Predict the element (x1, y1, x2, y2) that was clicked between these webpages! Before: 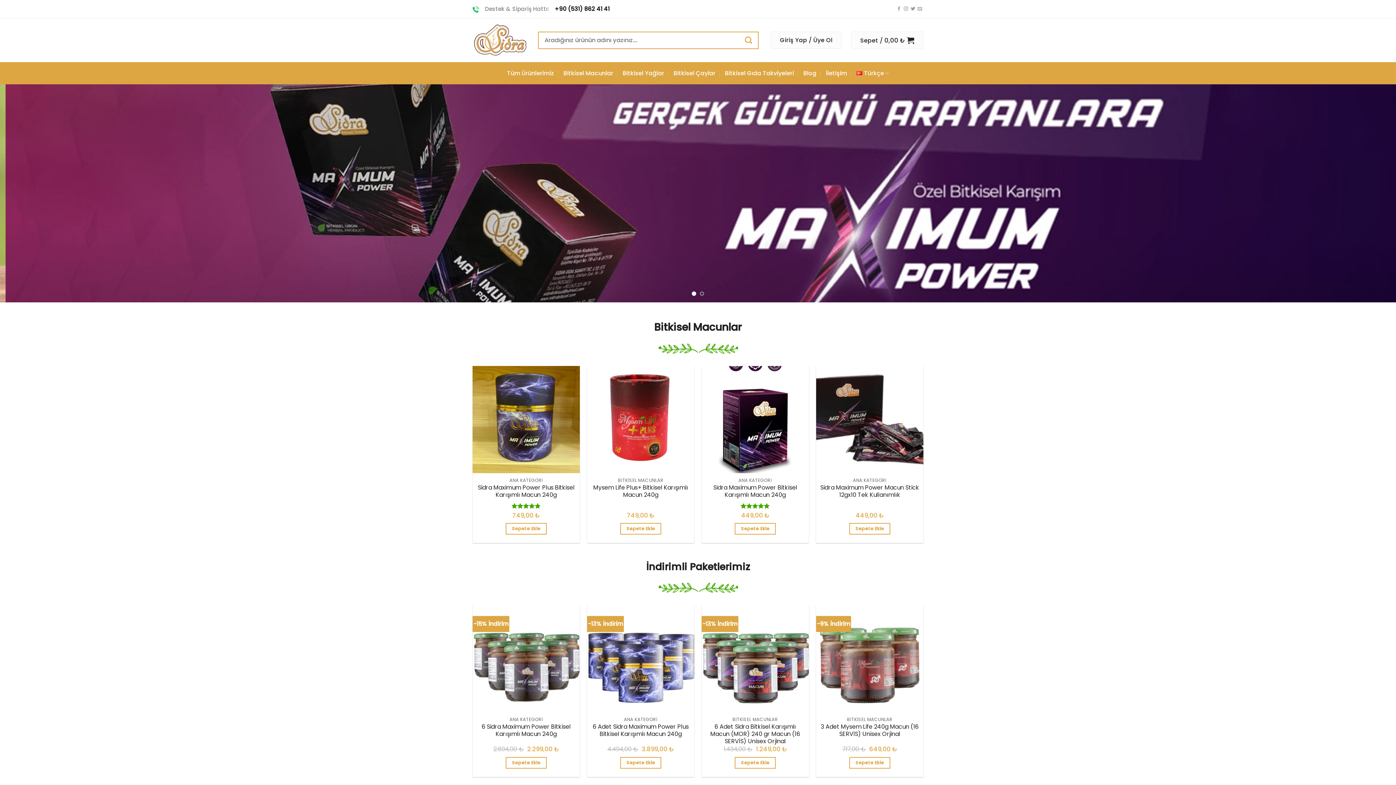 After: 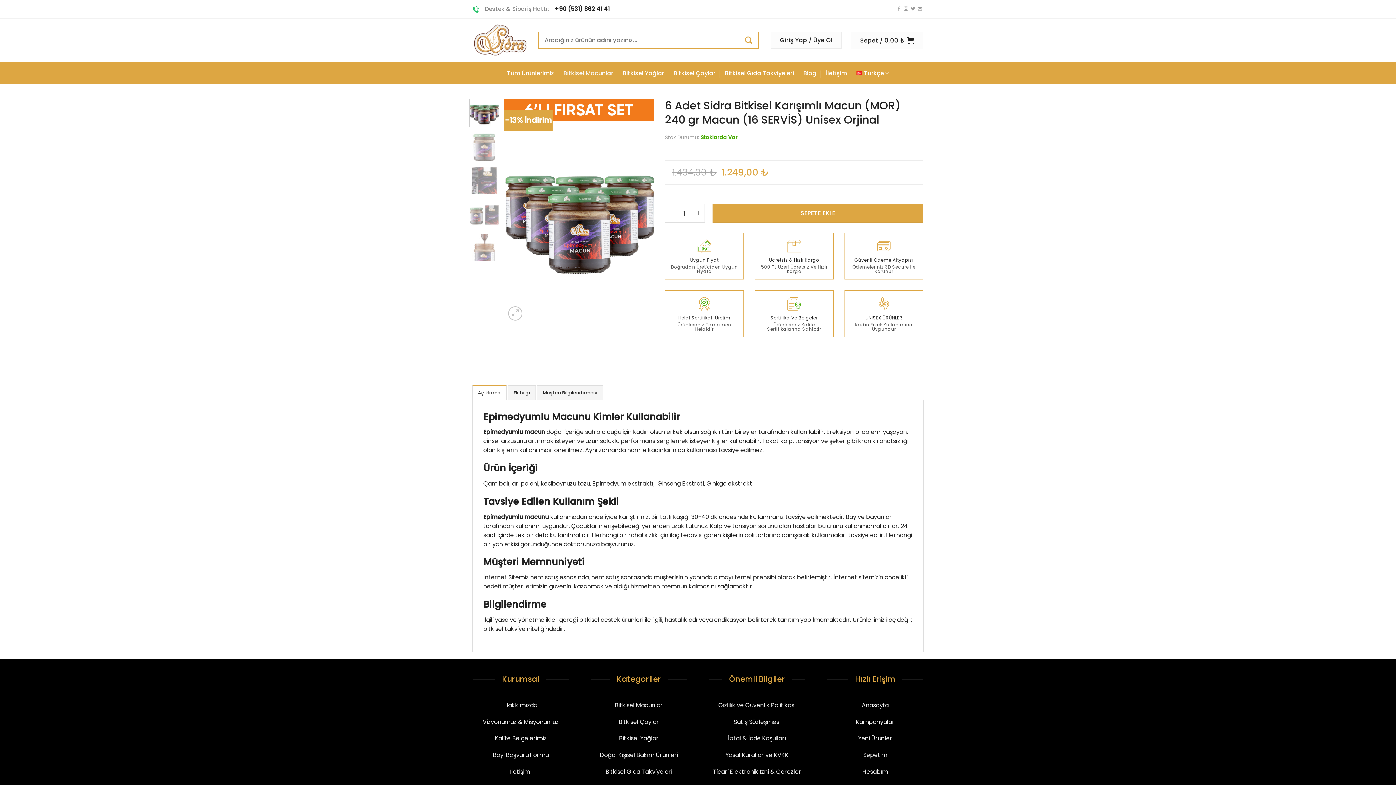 Action: bbox: (705, 723, 805, 745) label: 6 Adet Sidra Bitkisel Karışımlı Macun (MOR) 240 gr Macun (16 SERVİS) Unisex Orjinal